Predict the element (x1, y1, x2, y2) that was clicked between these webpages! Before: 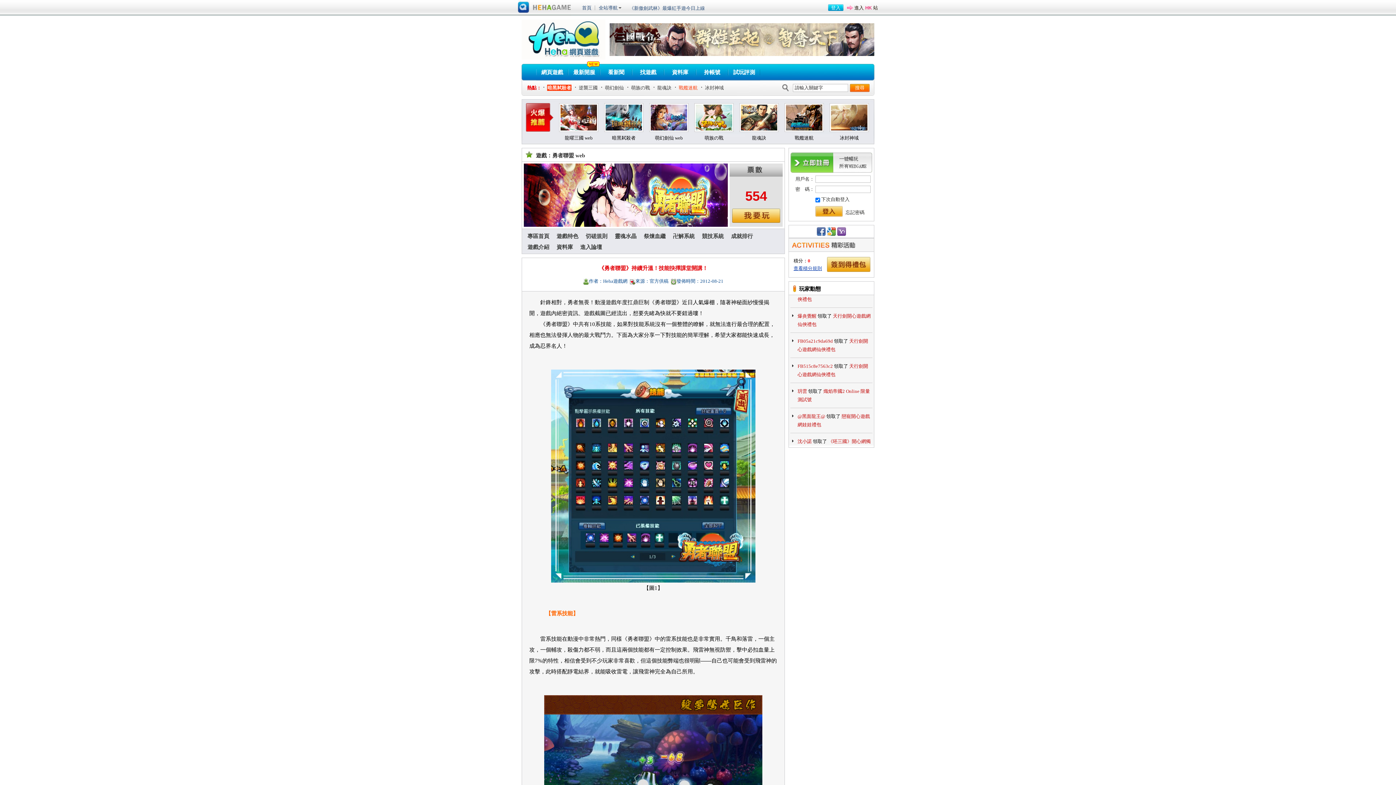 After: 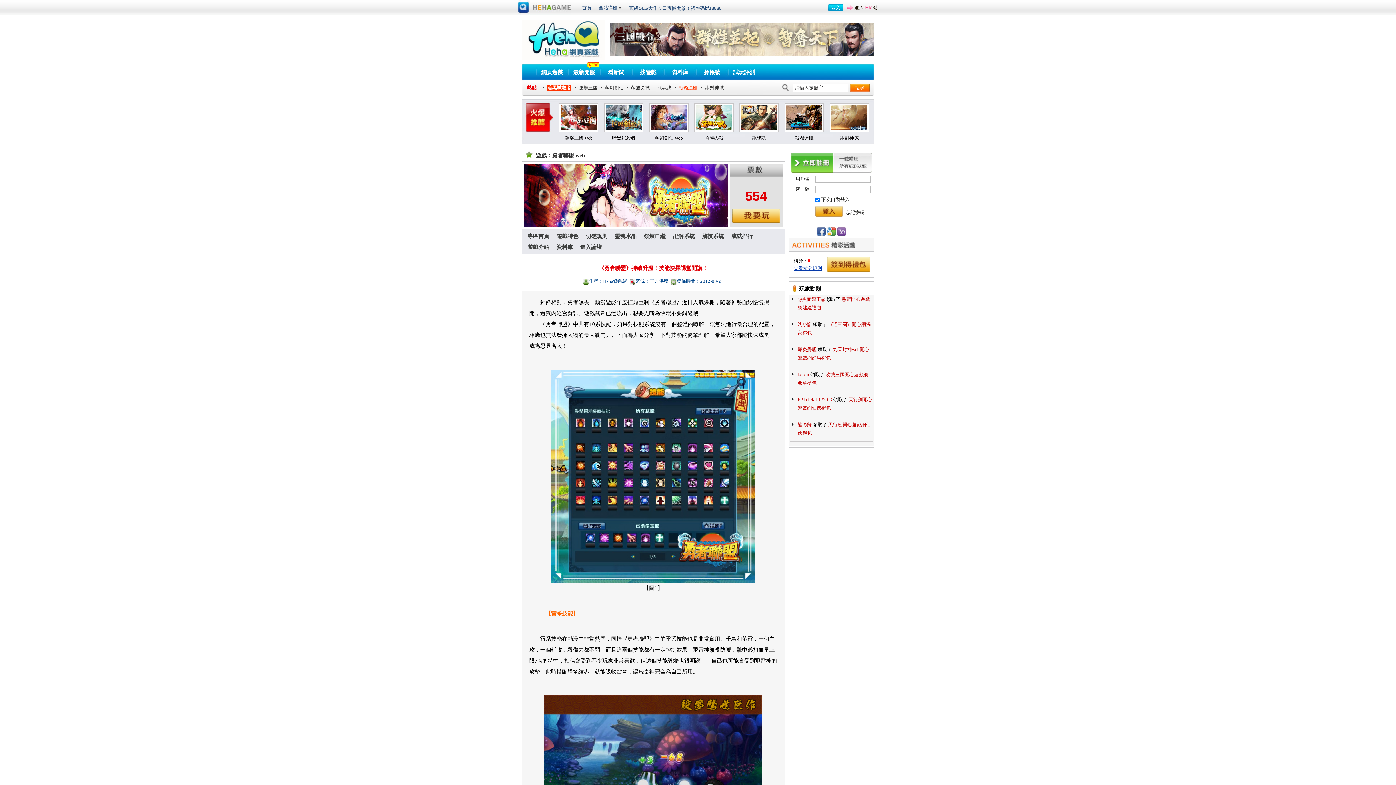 Action: bbox: (1387, 706, 1393, 712) label: 關閉